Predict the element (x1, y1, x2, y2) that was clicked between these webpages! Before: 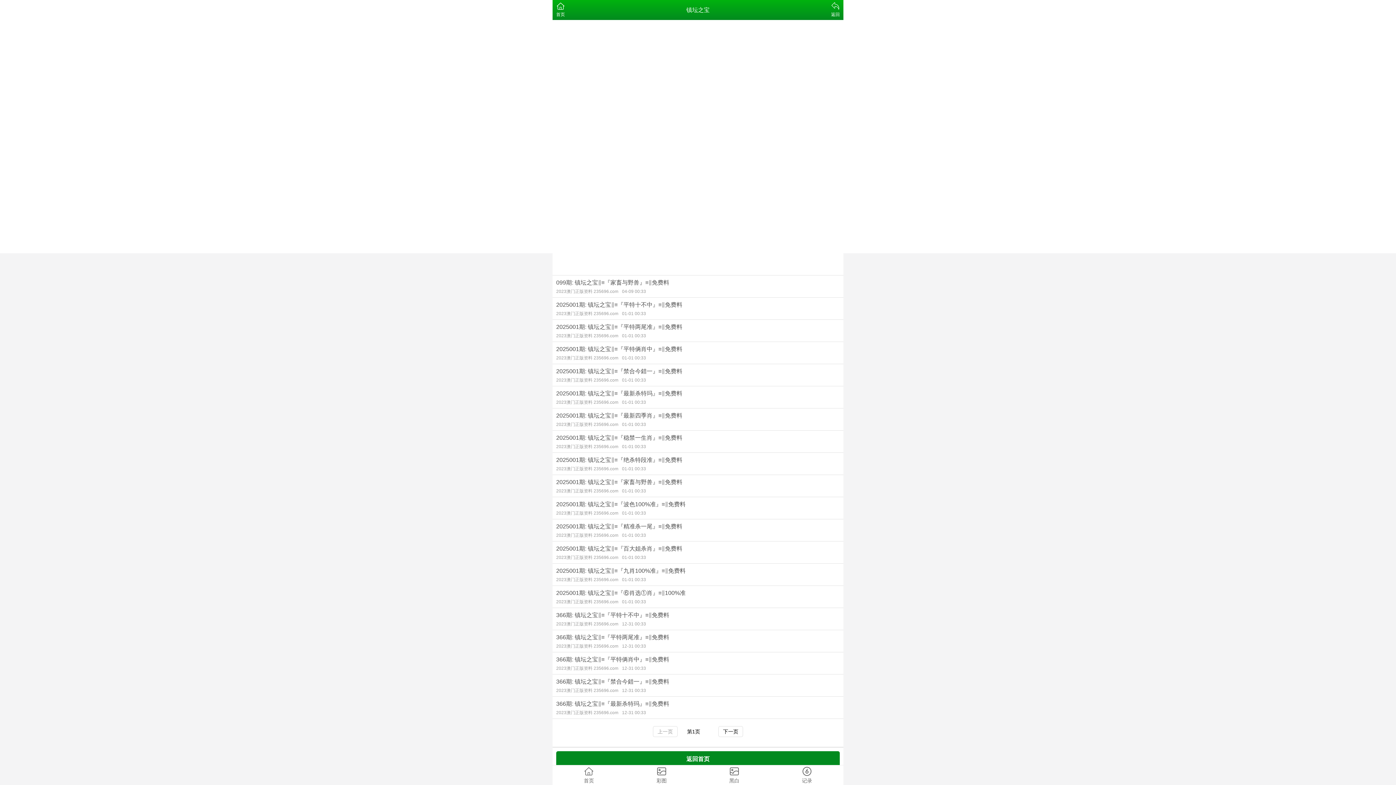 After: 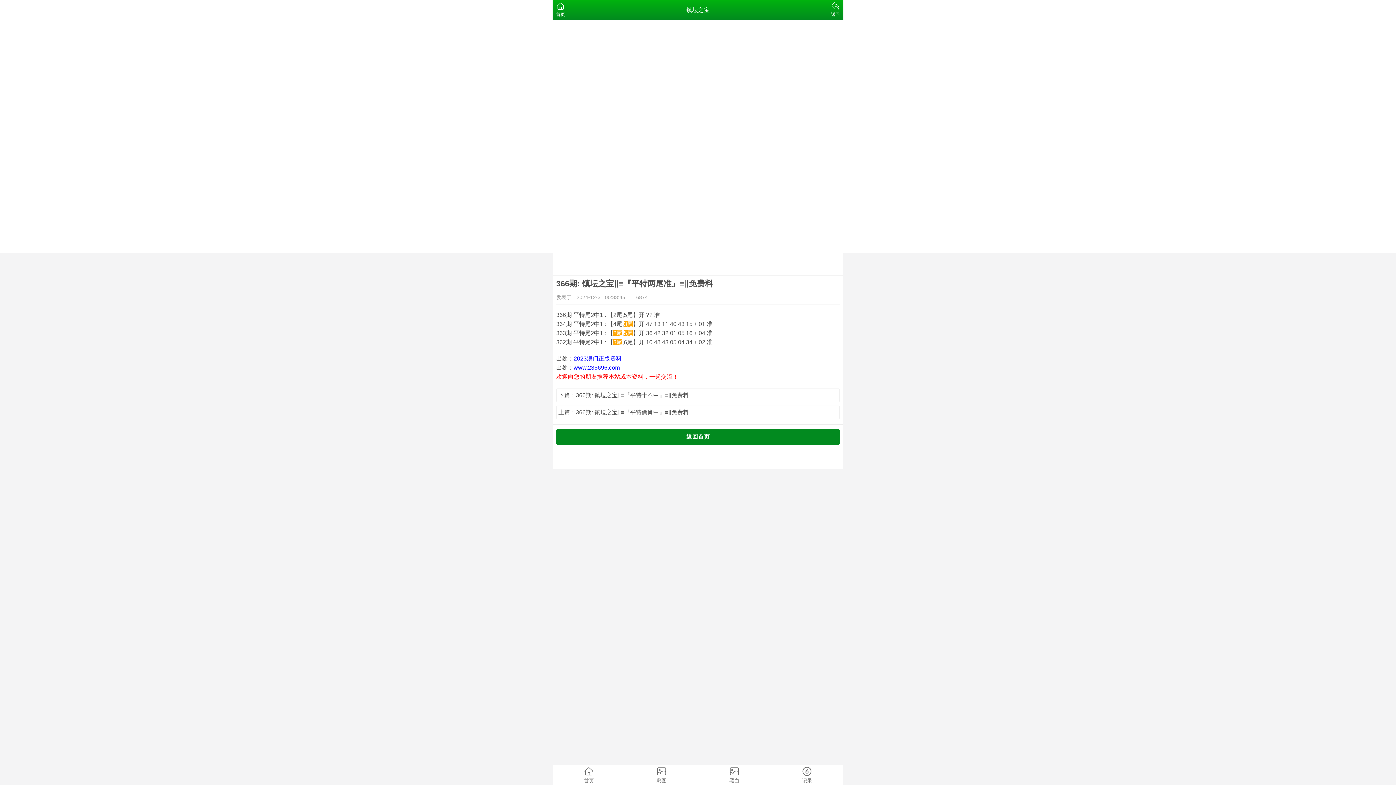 Action: bbox: (552, 630, 843, 652) label: 366期: 镇坛之宝‖≡『平特两尾准』≡‖免费料
2023澳门正版资料 235696.com12-31 00:33